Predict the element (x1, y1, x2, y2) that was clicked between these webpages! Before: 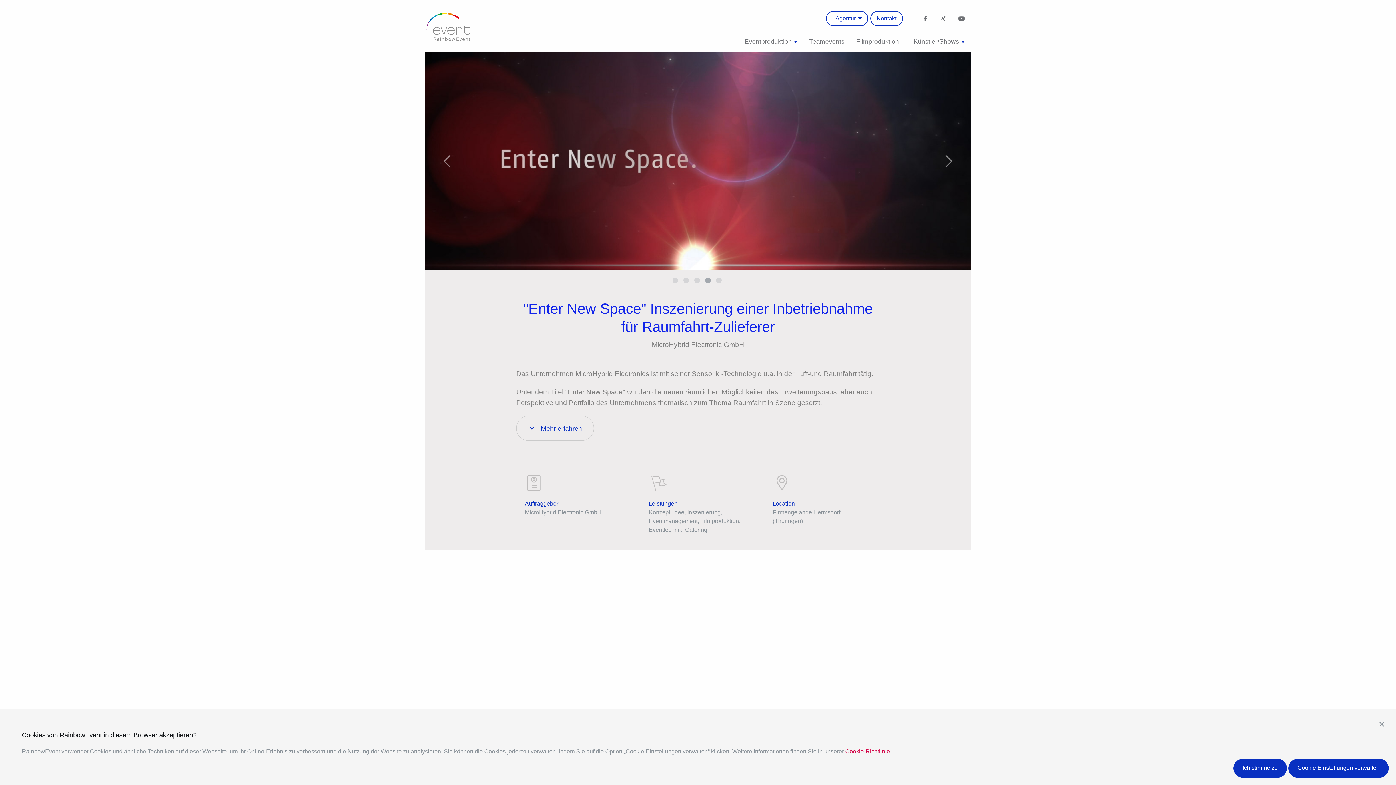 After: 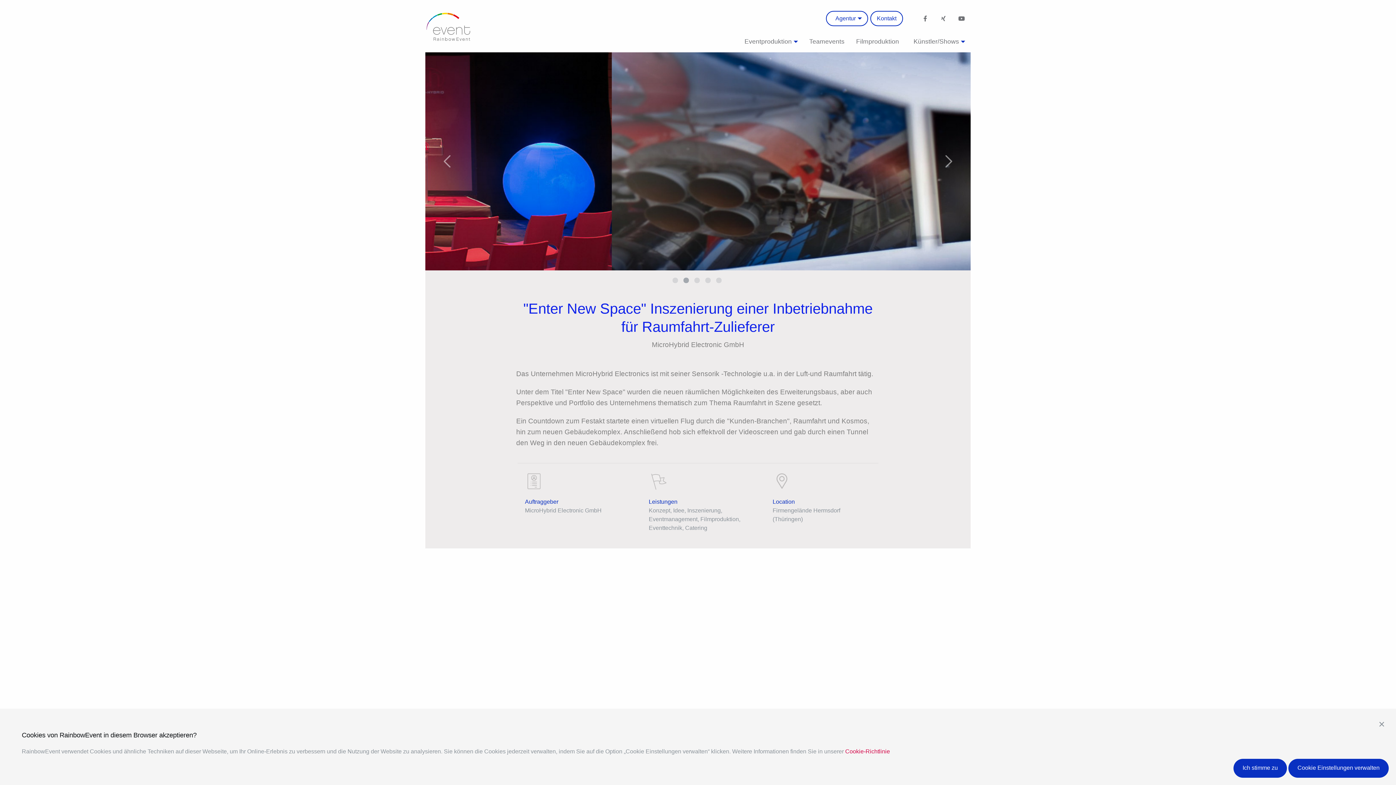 Action: bbox: (516, 416, 594, 441) label:  Mehr erfahren